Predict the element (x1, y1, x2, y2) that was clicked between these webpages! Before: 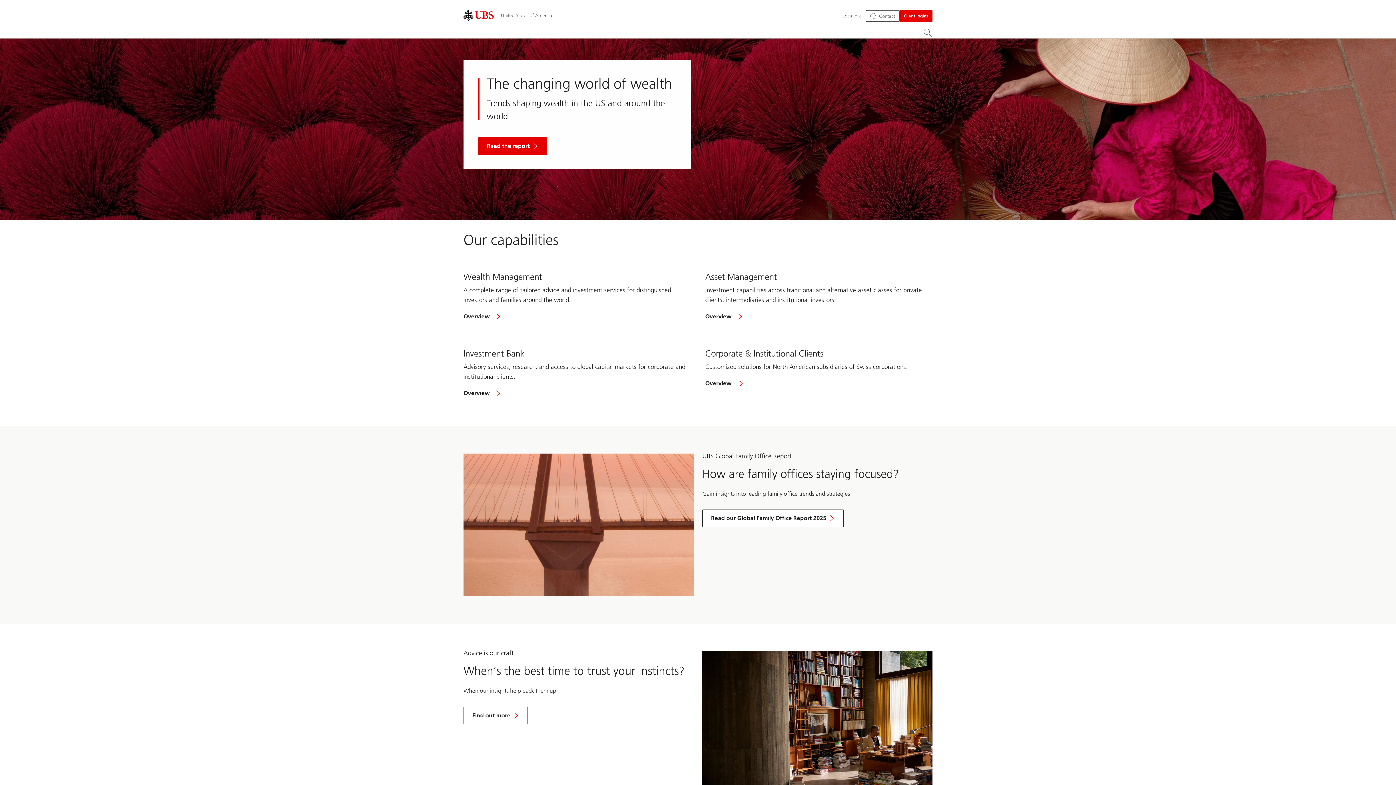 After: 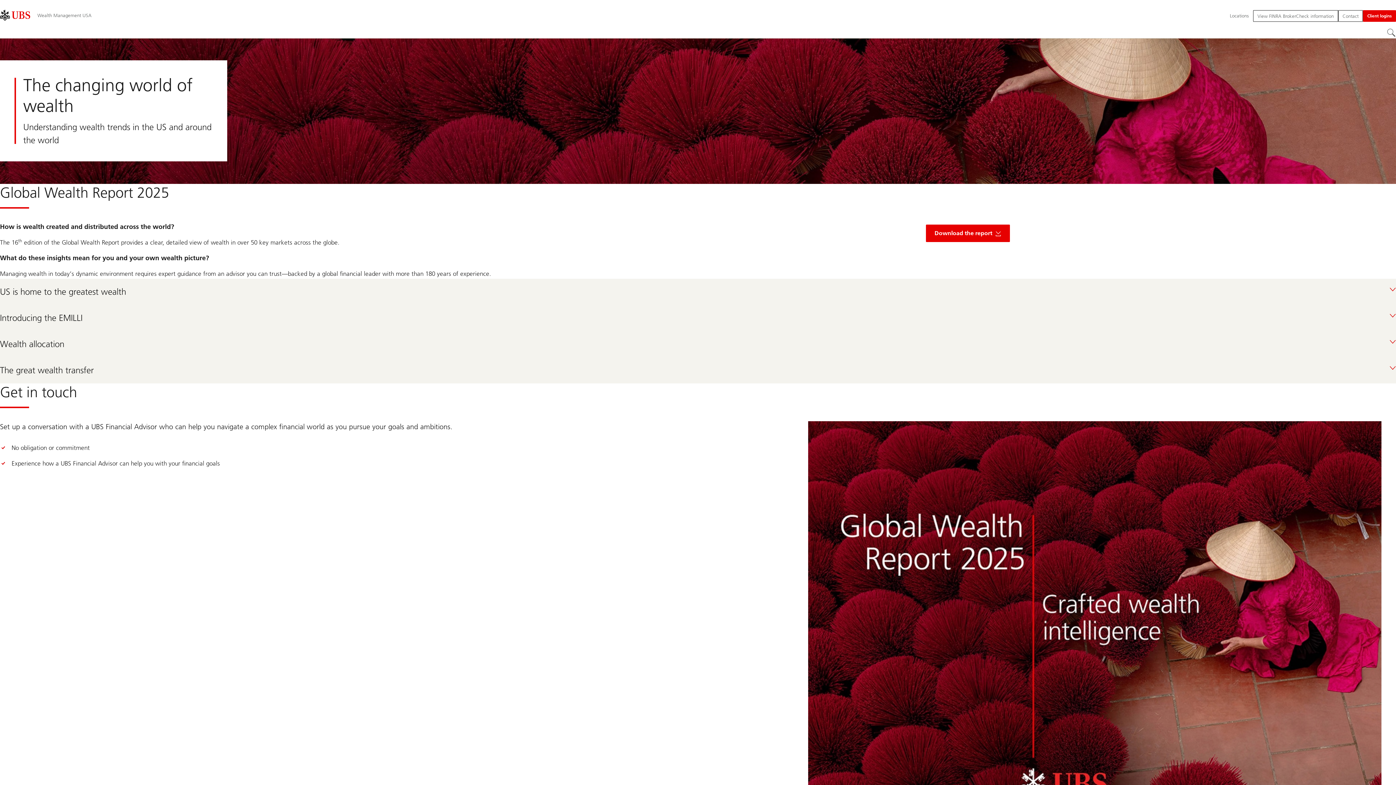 Action: bbox: (478, 137, 547, 154) label: Read the report